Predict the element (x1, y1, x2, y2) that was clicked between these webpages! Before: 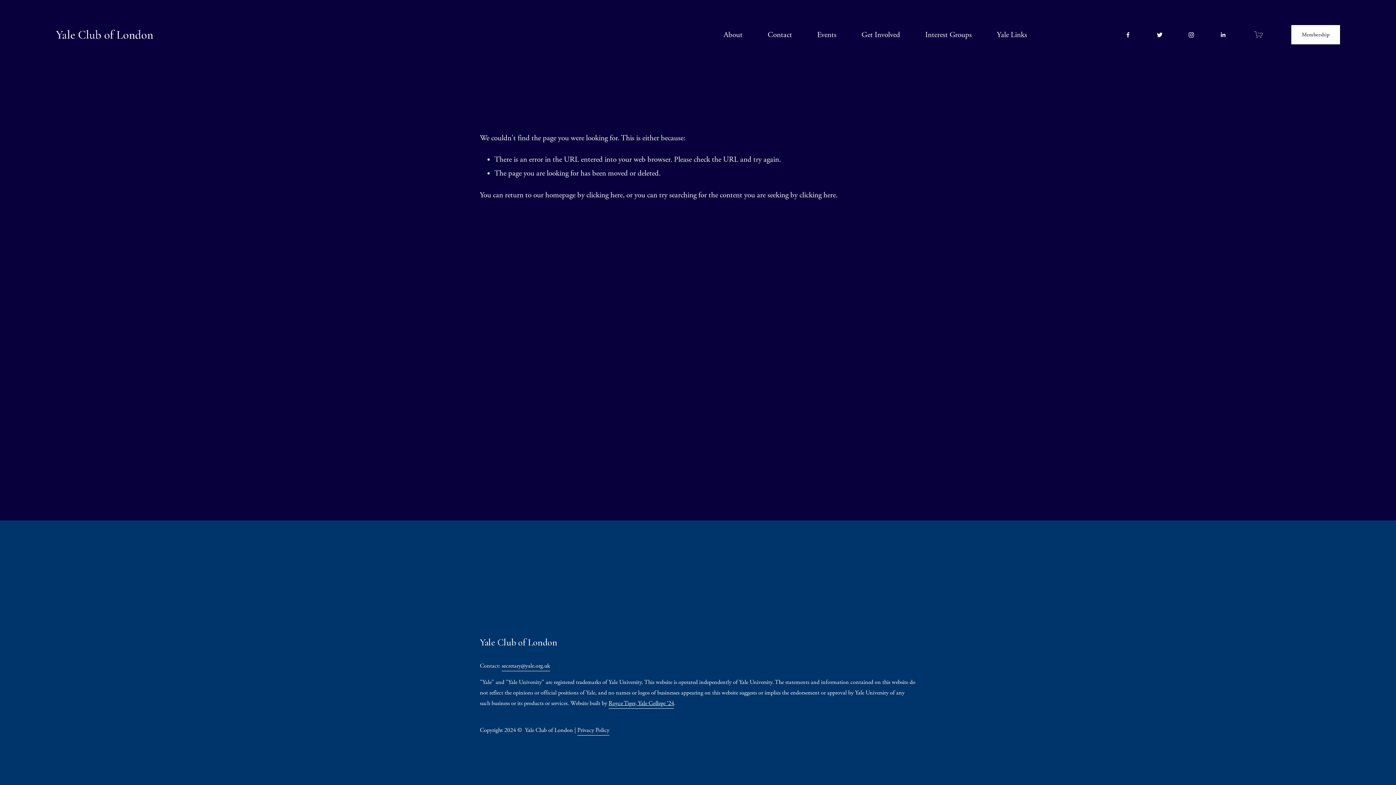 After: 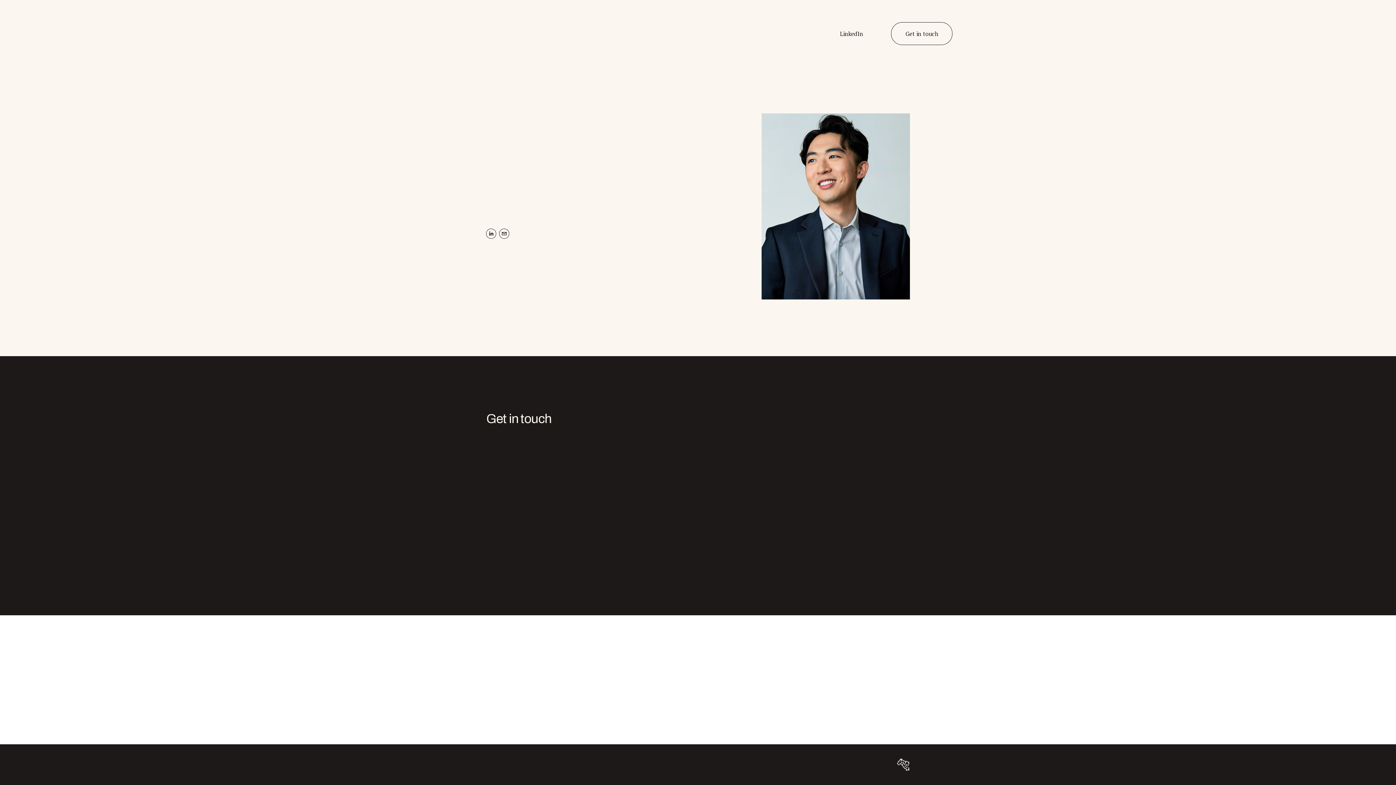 Action: label: Royce Tiger, Yale College ‘24 bbox: (608, 698, 674, 709)